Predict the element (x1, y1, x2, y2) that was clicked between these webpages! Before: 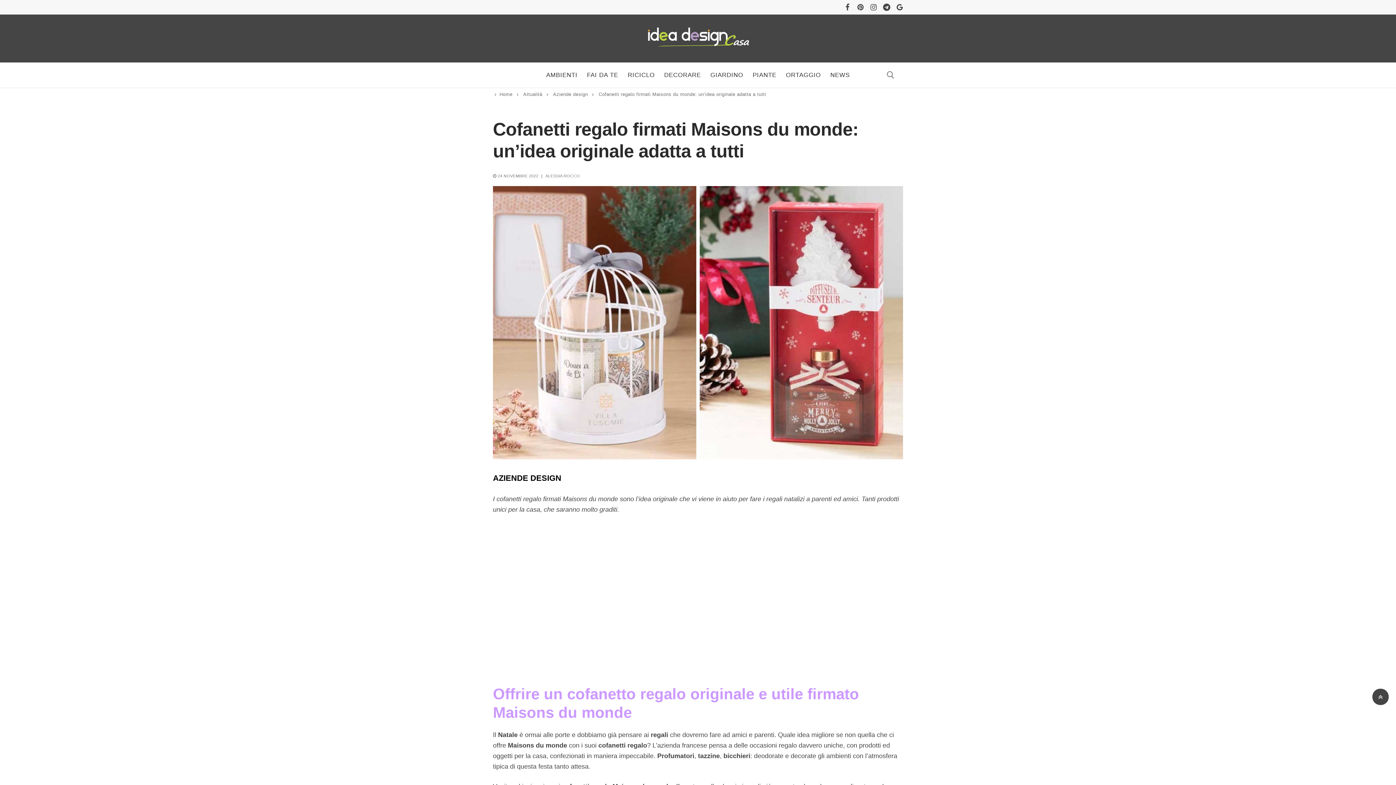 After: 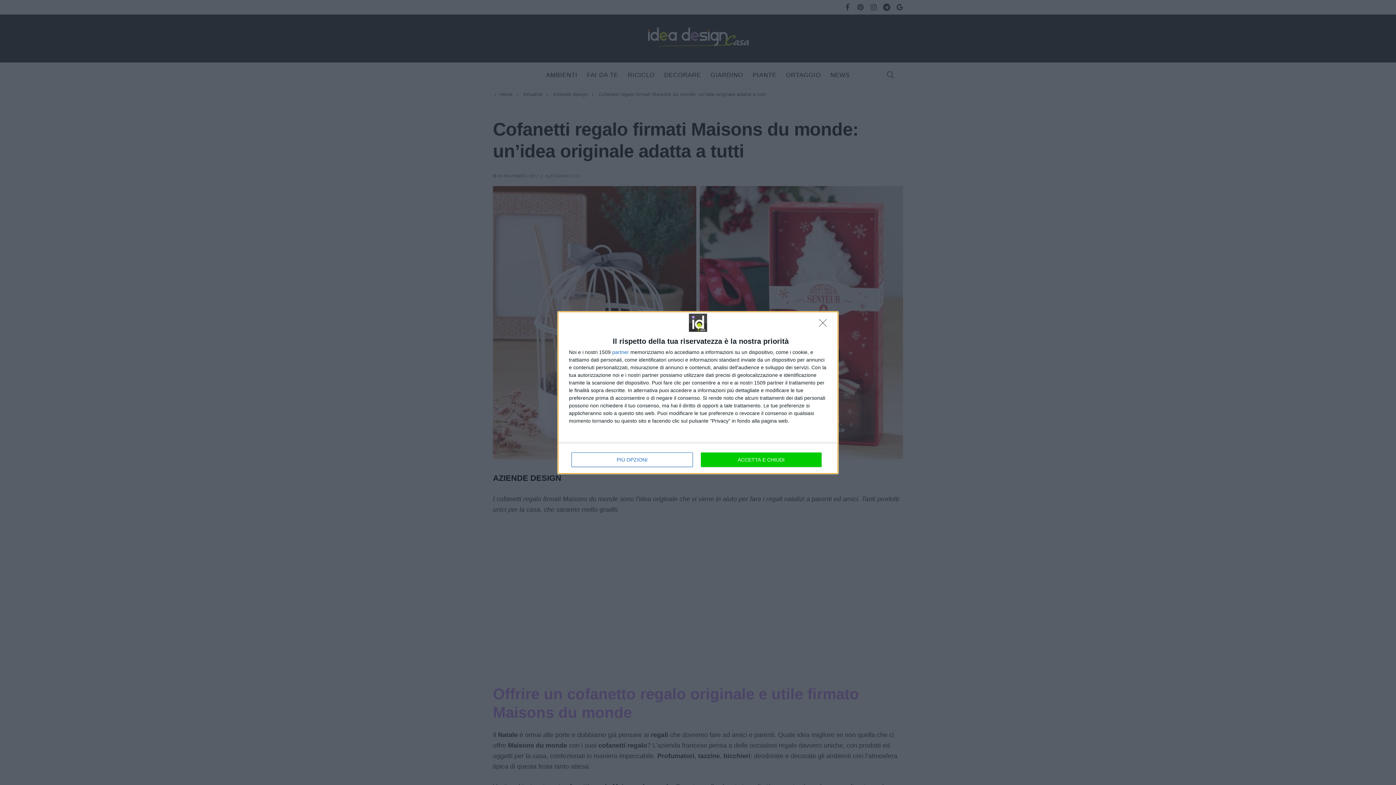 Action: bbox: (841, 1, 853, 13) label: Facebook